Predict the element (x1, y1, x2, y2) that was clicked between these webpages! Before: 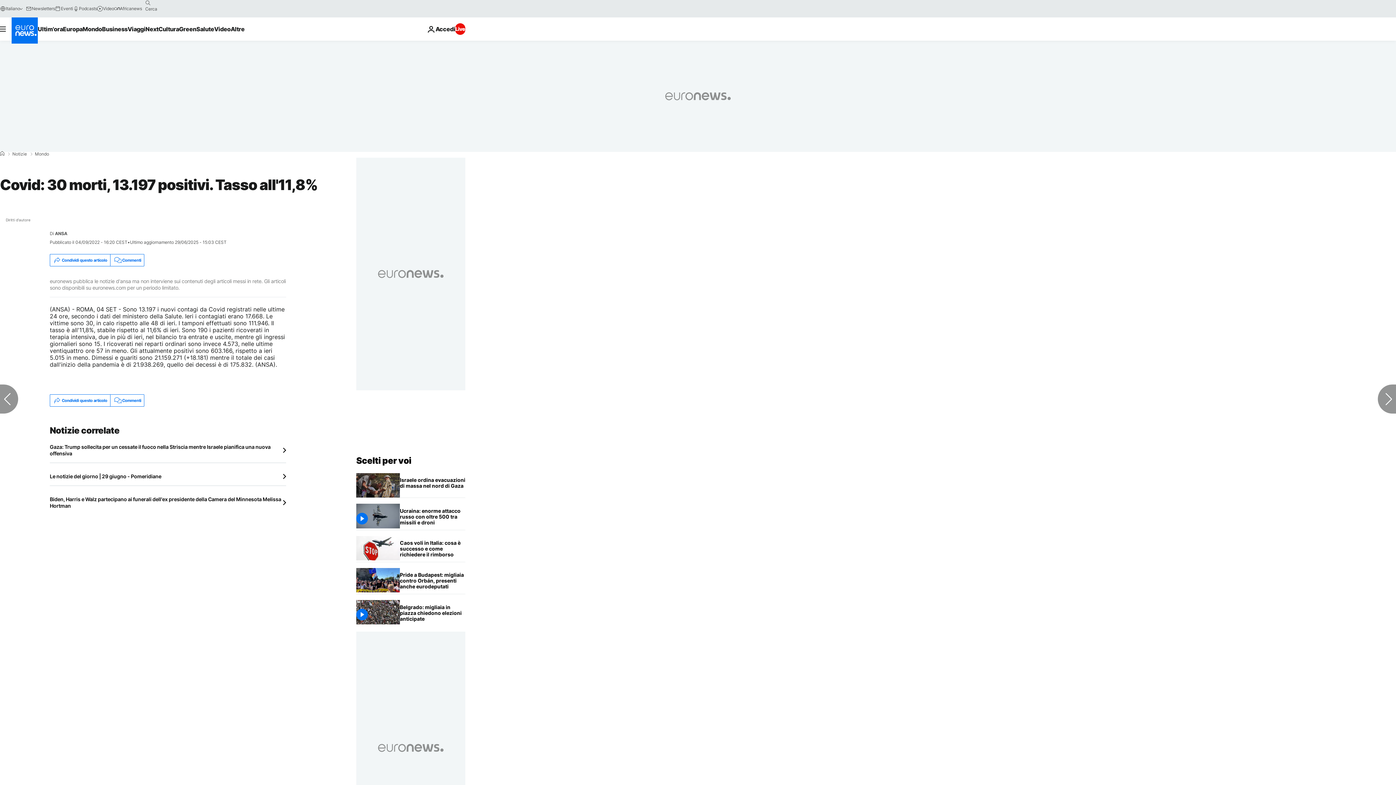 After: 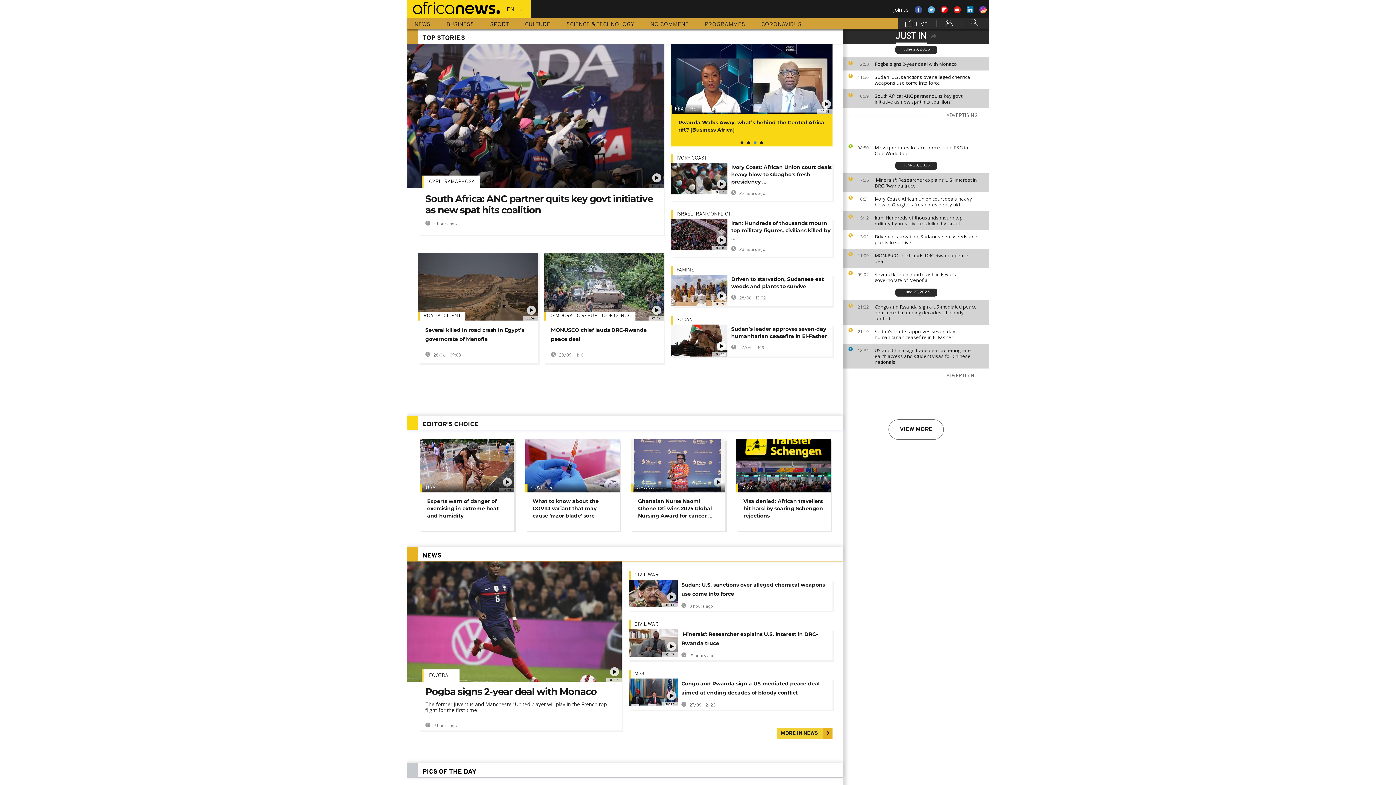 Action: bbox: (114, 5, 142, 11) label: Africanews